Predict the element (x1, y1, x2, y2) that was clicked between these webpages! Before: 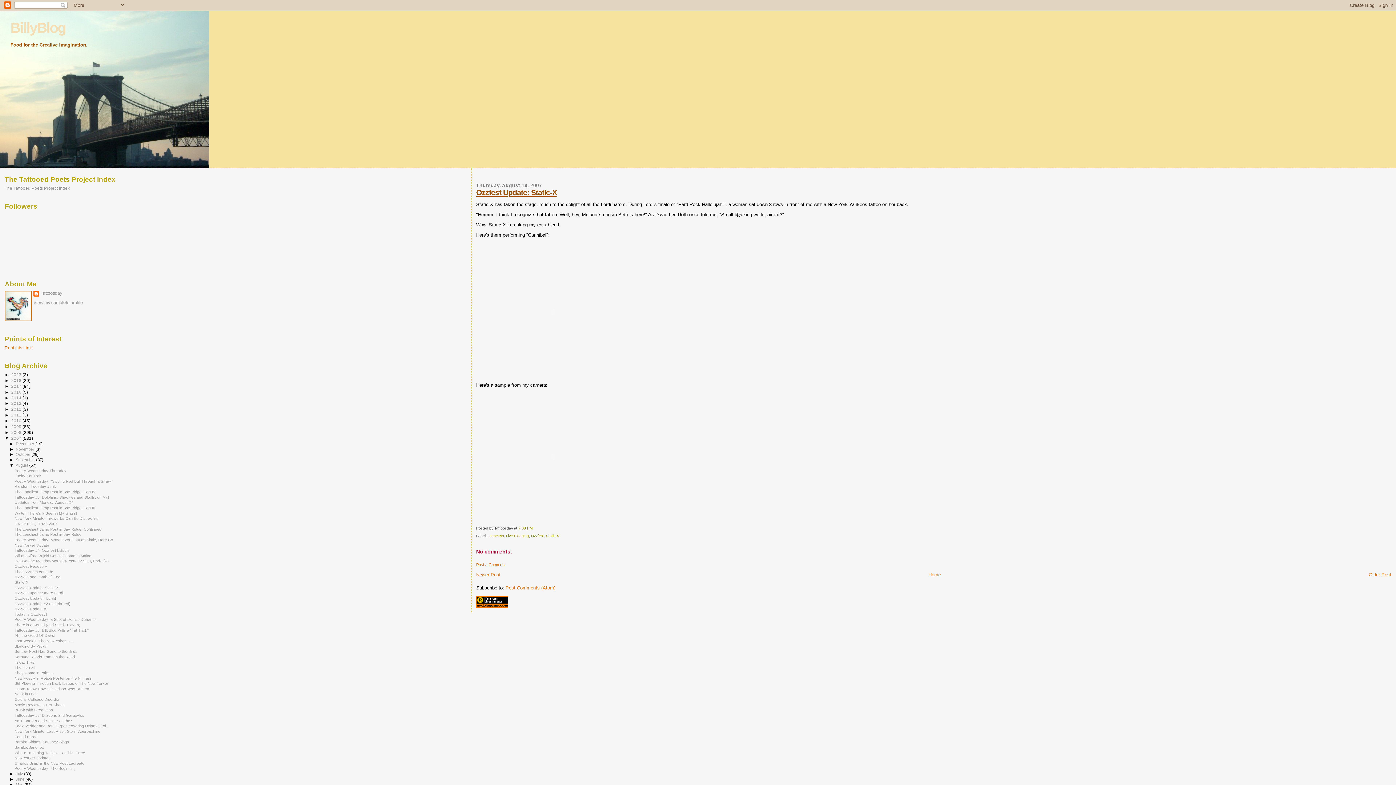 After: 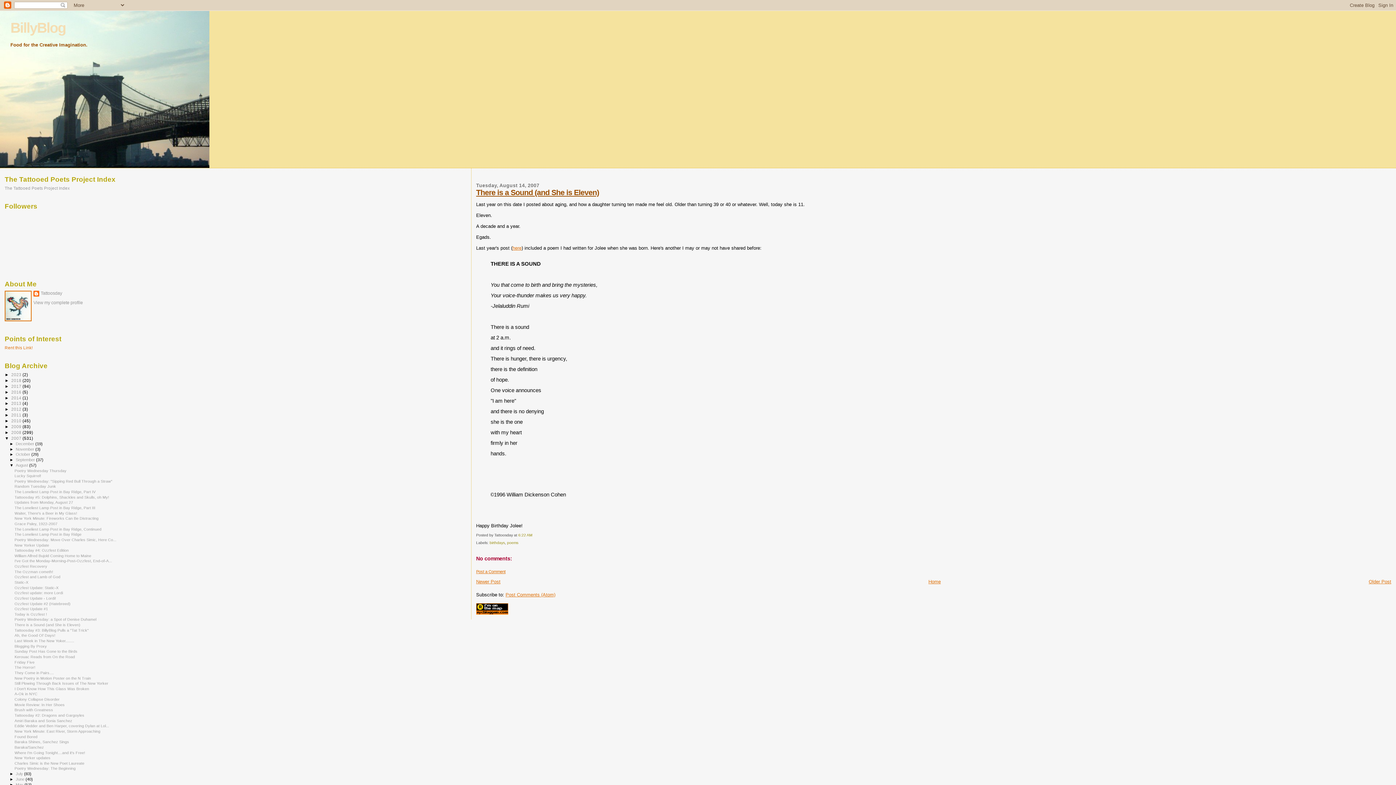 Action: bbox: (14, 622, 80, 627) label: There is a Sound (and She is Eleven)